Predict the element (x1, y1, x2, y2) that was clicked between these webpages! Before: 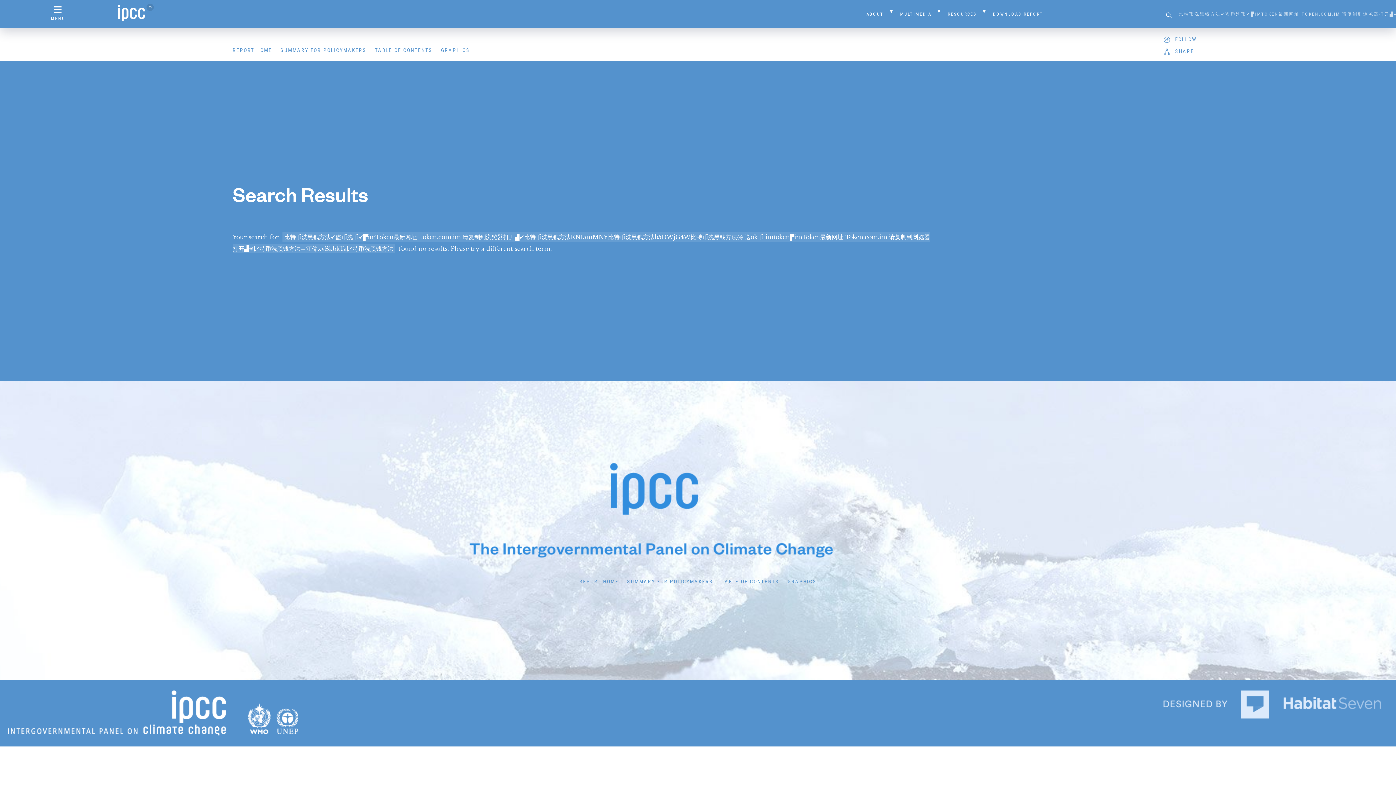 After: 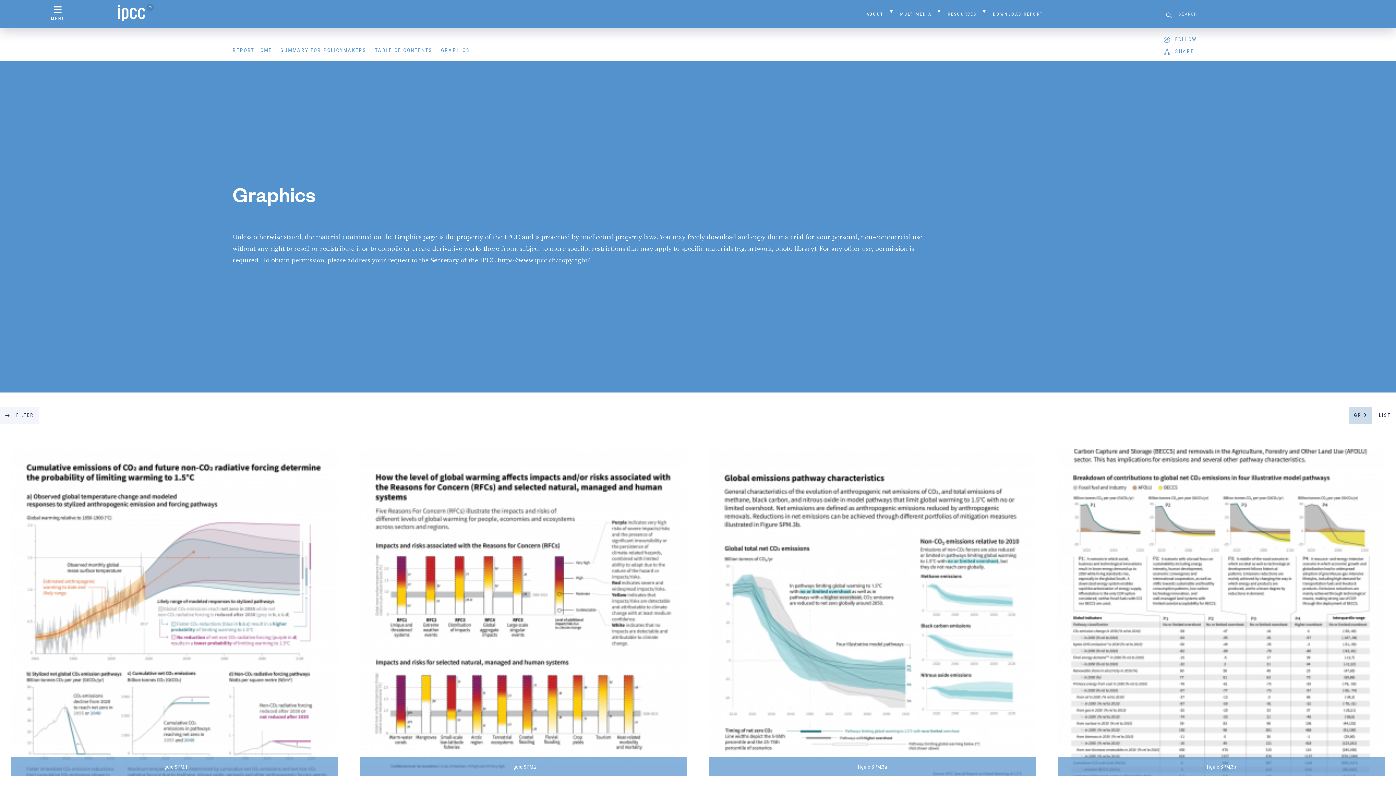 Action: bbox: (437, 42, 473, 57) label: GRAPHICS